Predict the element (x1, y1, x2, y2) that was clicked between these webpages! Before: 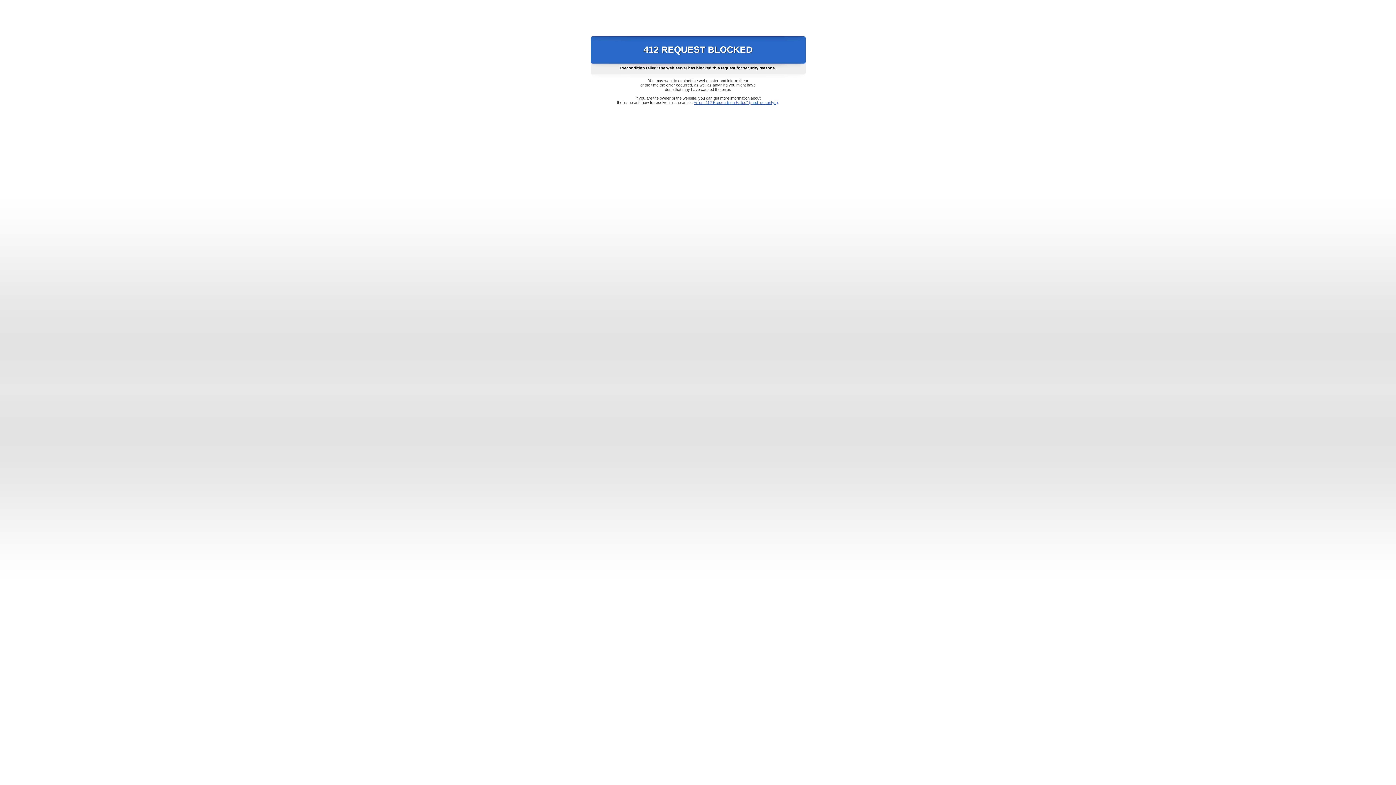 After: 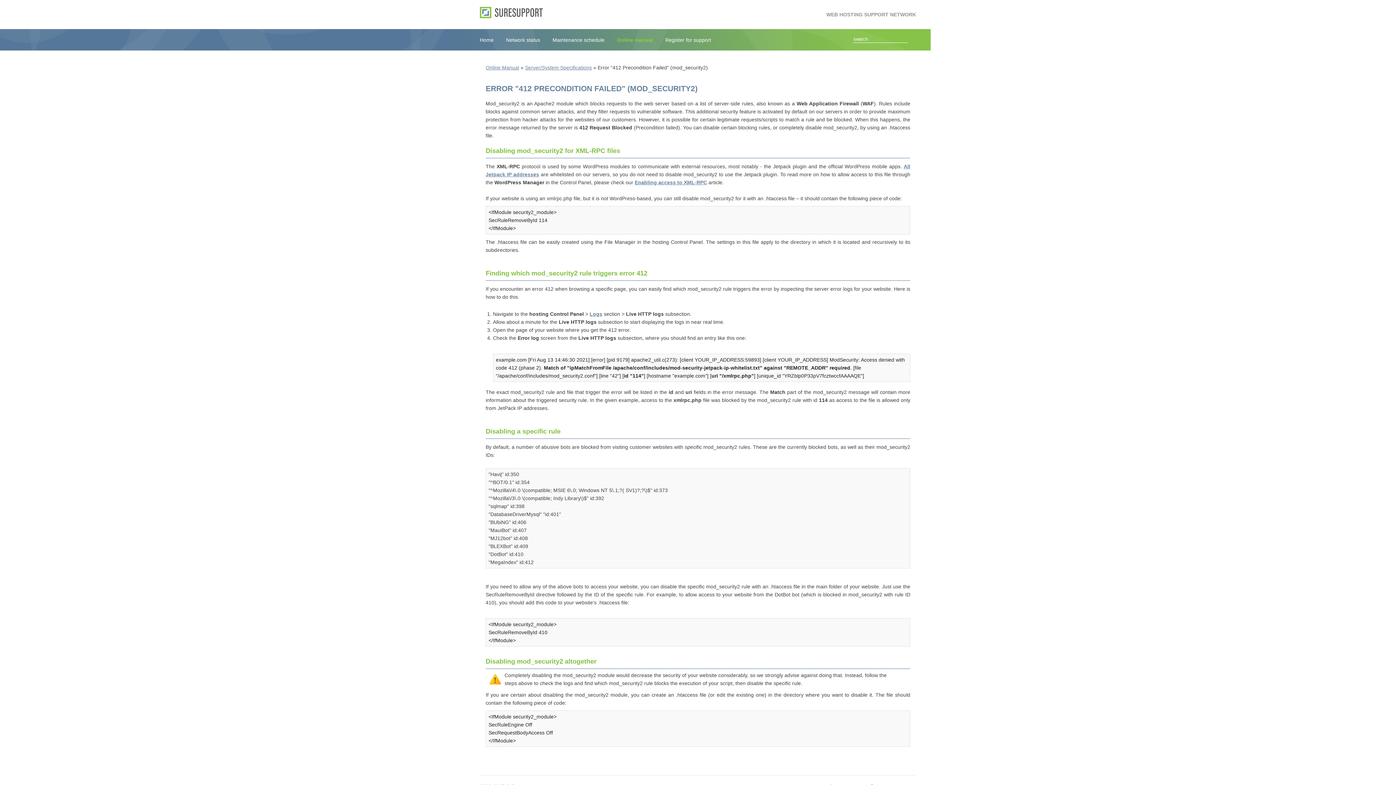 Action: bbox: (693, 100, 778, 104) label: Error "412 Precondition Failed" (mod_security2)